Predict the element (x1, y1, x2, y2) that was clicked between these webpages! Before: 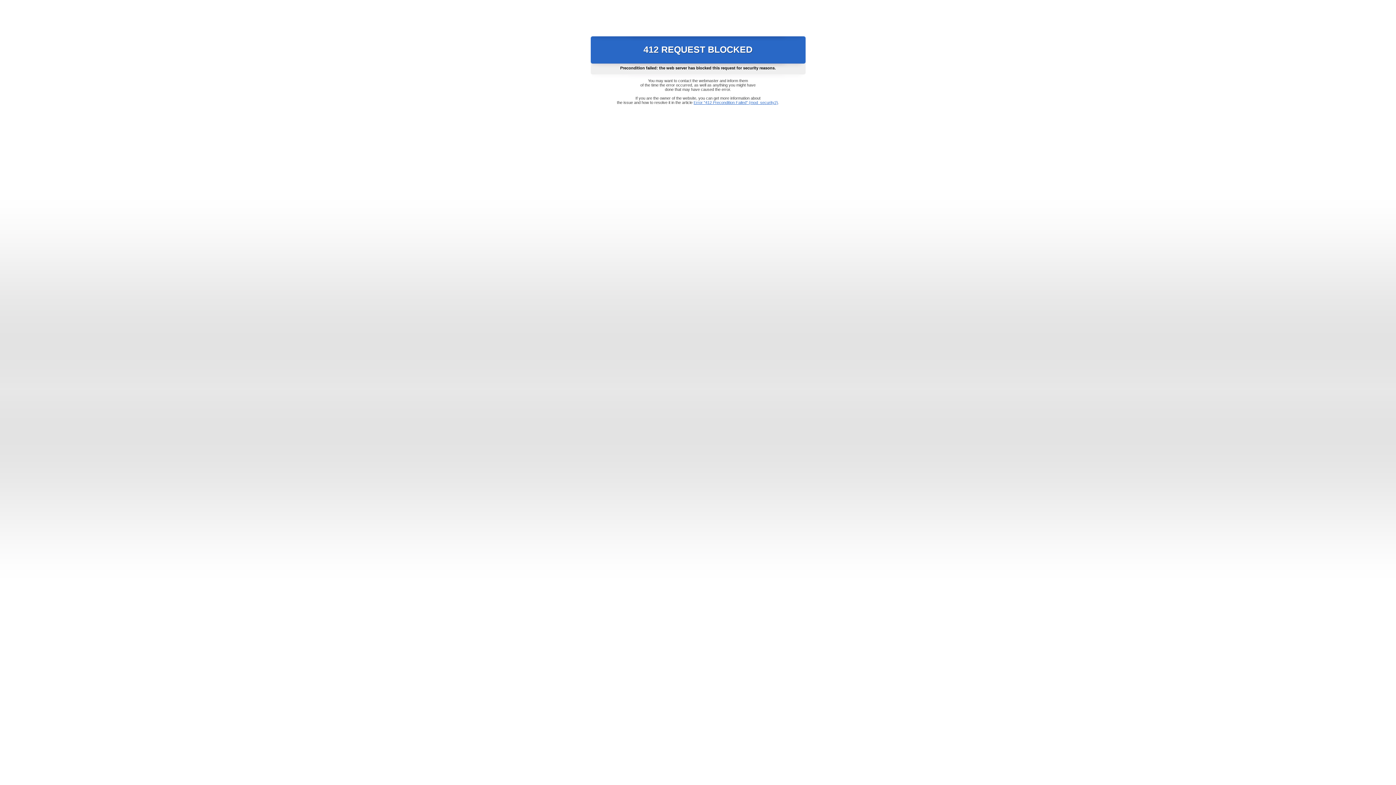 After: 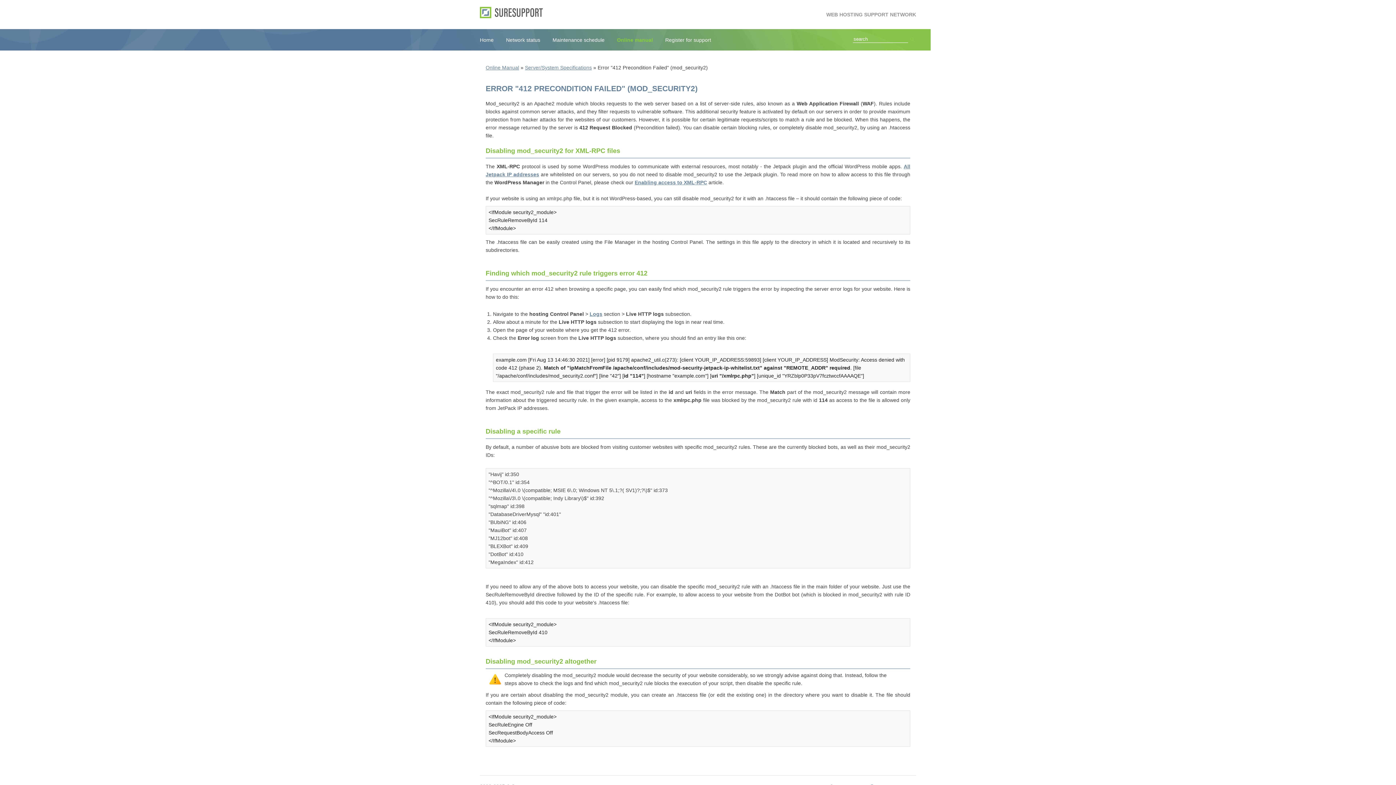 Action: bbox: (693, 100, 778, 104) label: Error "412 Precondition Failed" (mod_security2)